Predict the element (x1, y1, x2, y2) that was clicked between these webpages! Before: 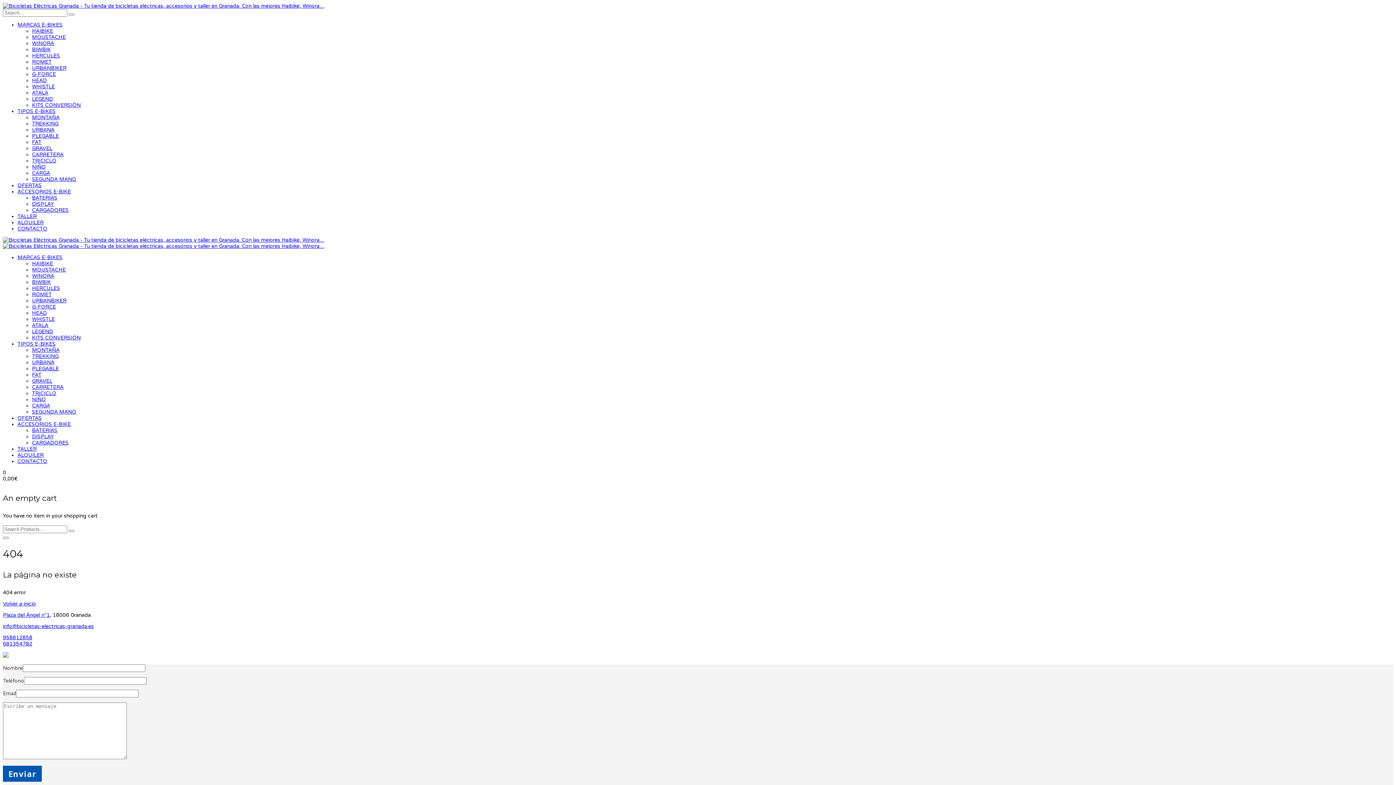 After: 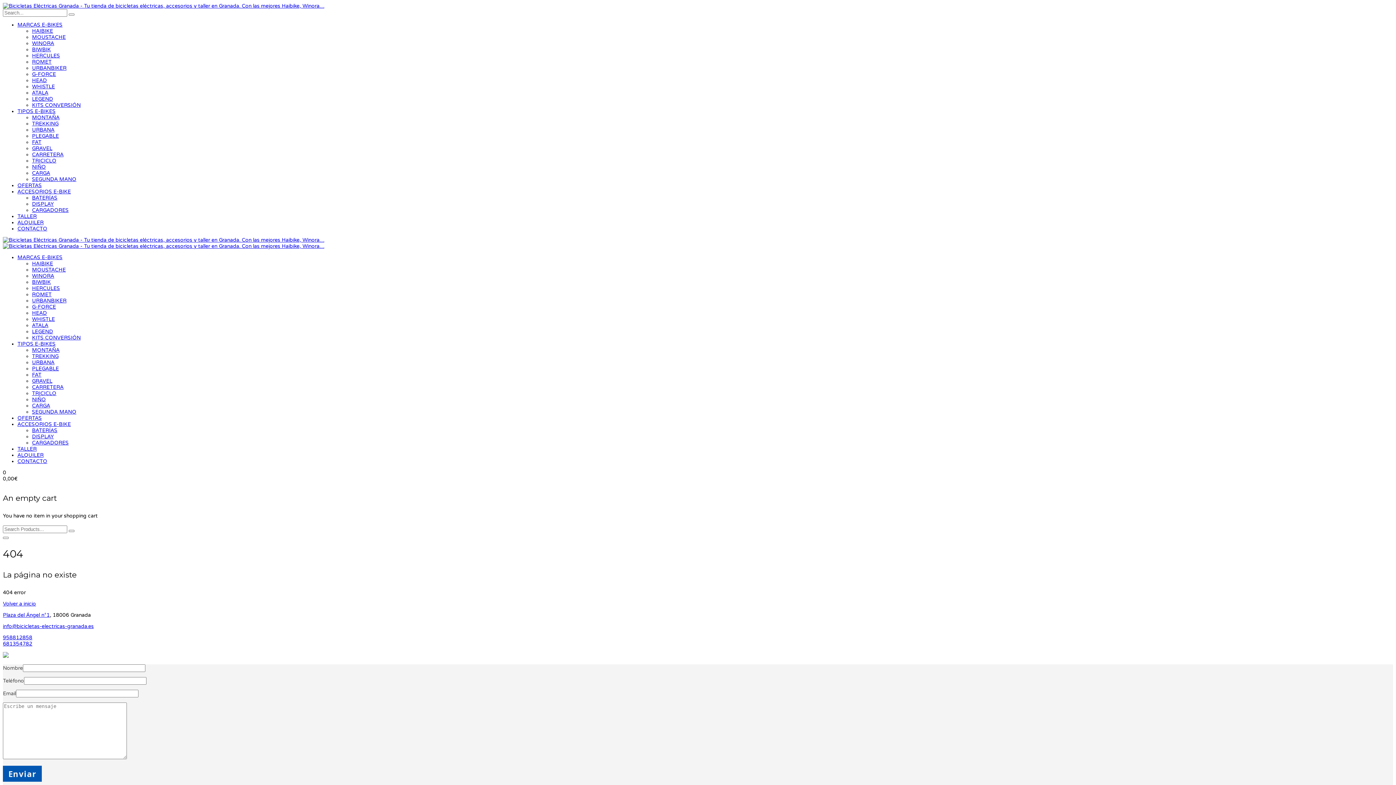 Action: bbox: (17, 108, 55, 114) label: TIPOS E-BIKES